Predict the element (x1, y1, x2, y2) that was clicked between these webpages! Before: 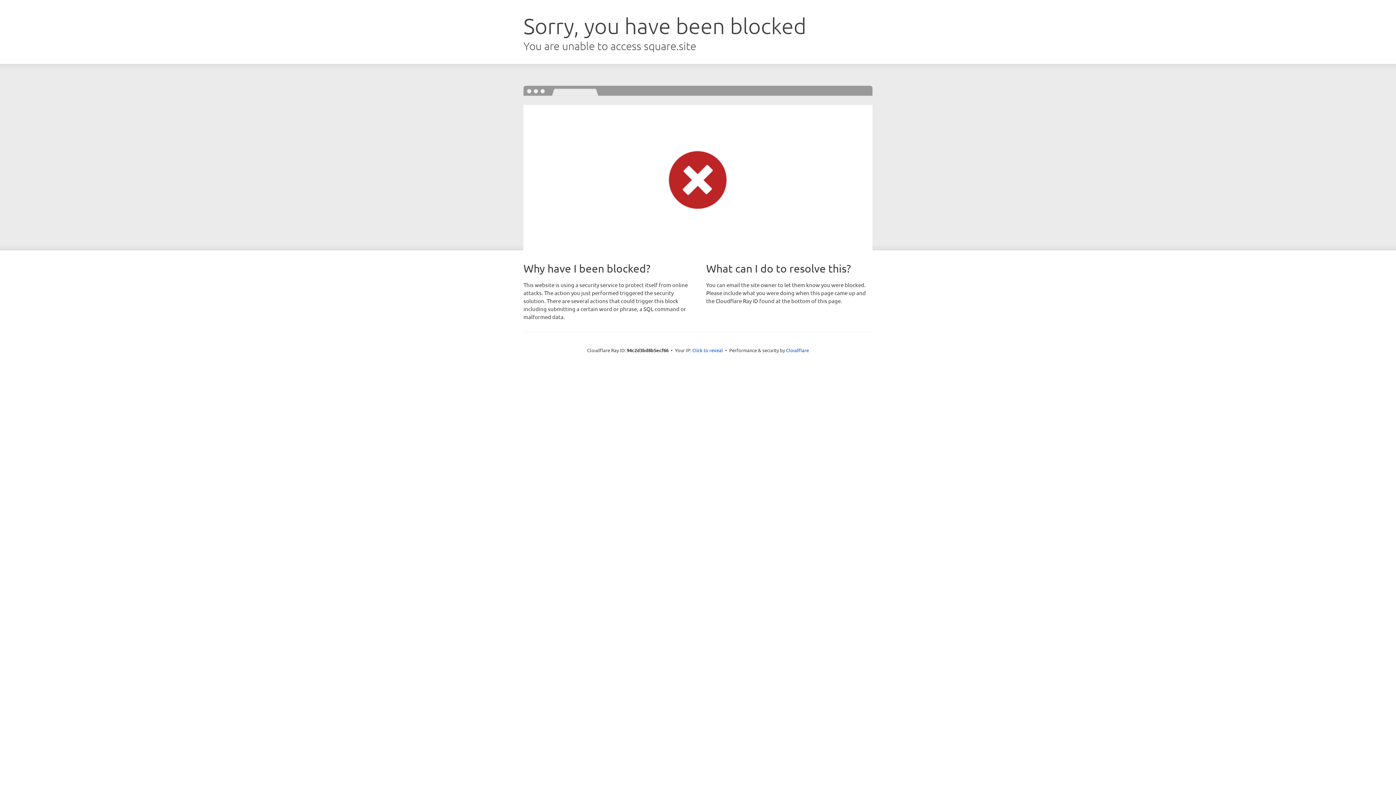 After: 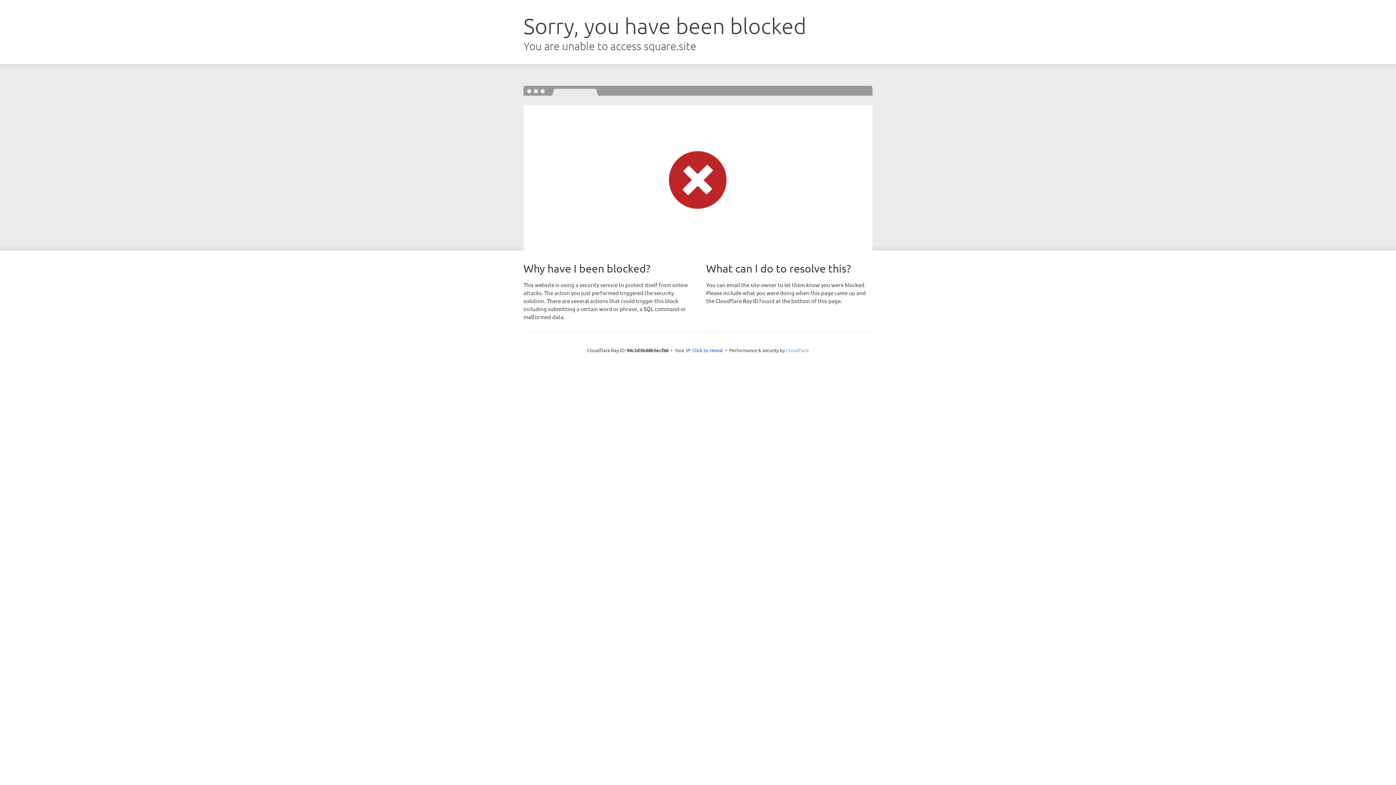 Action: label: Cloudflare bbox: (786, 347, 809, 353)